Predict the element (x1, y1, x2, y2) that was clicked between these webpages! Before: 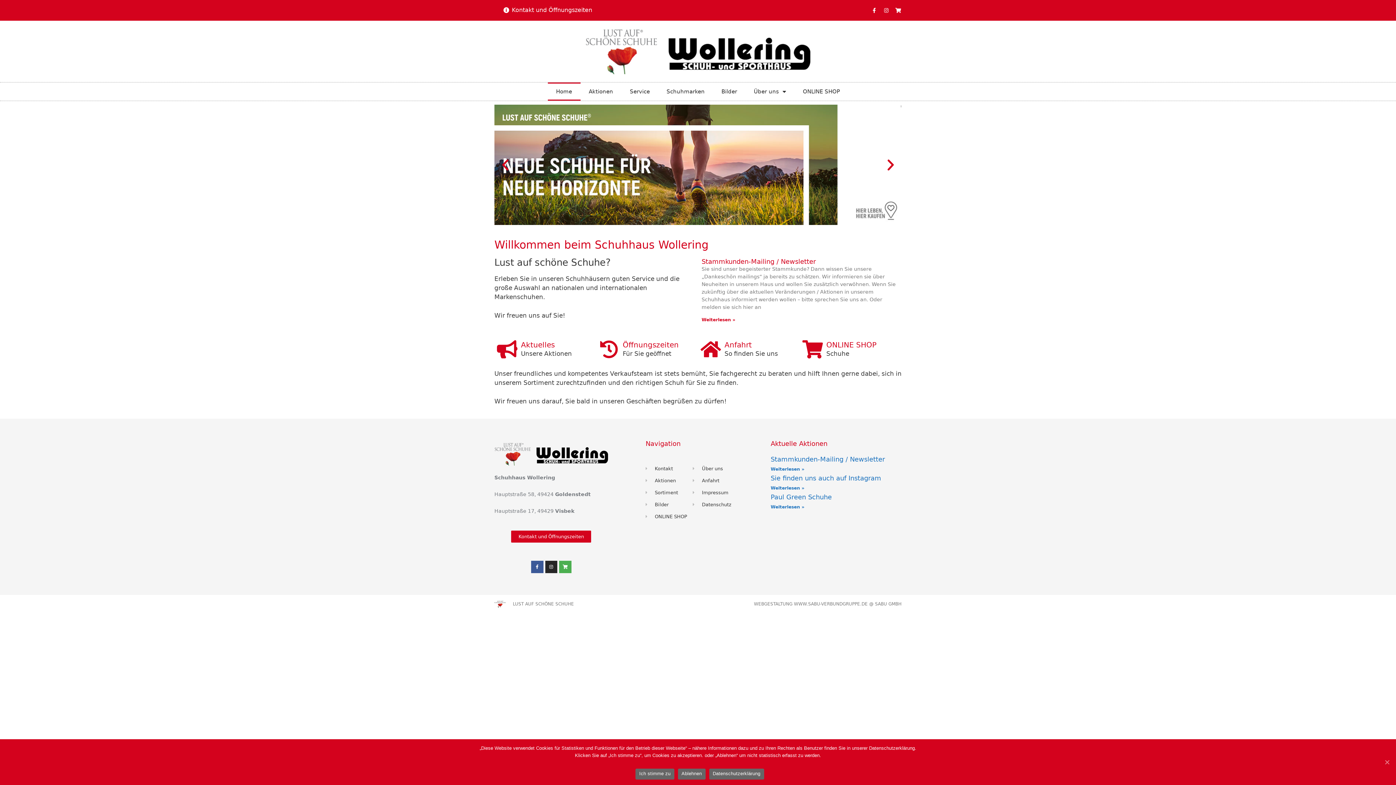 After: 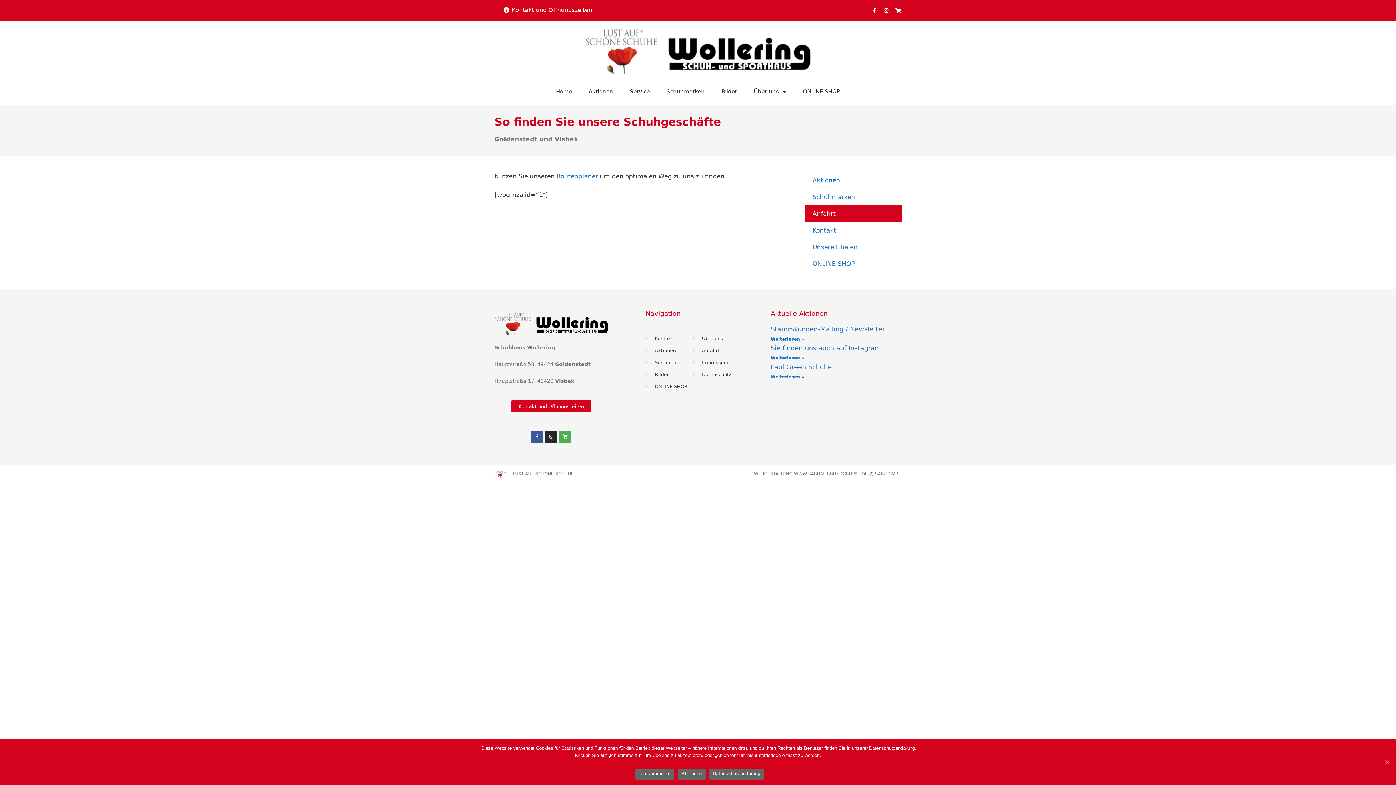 Action: bbox: (701, 340, 720, 358)